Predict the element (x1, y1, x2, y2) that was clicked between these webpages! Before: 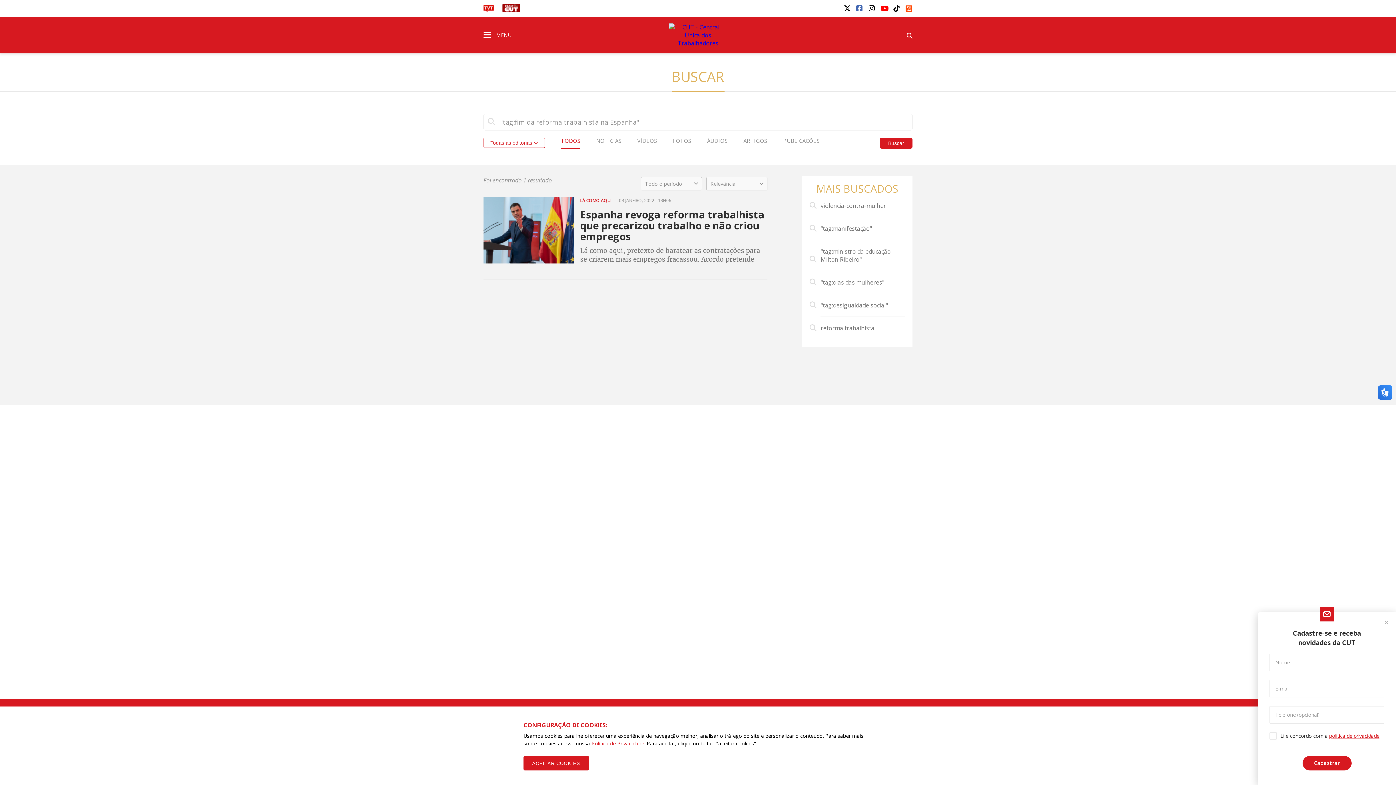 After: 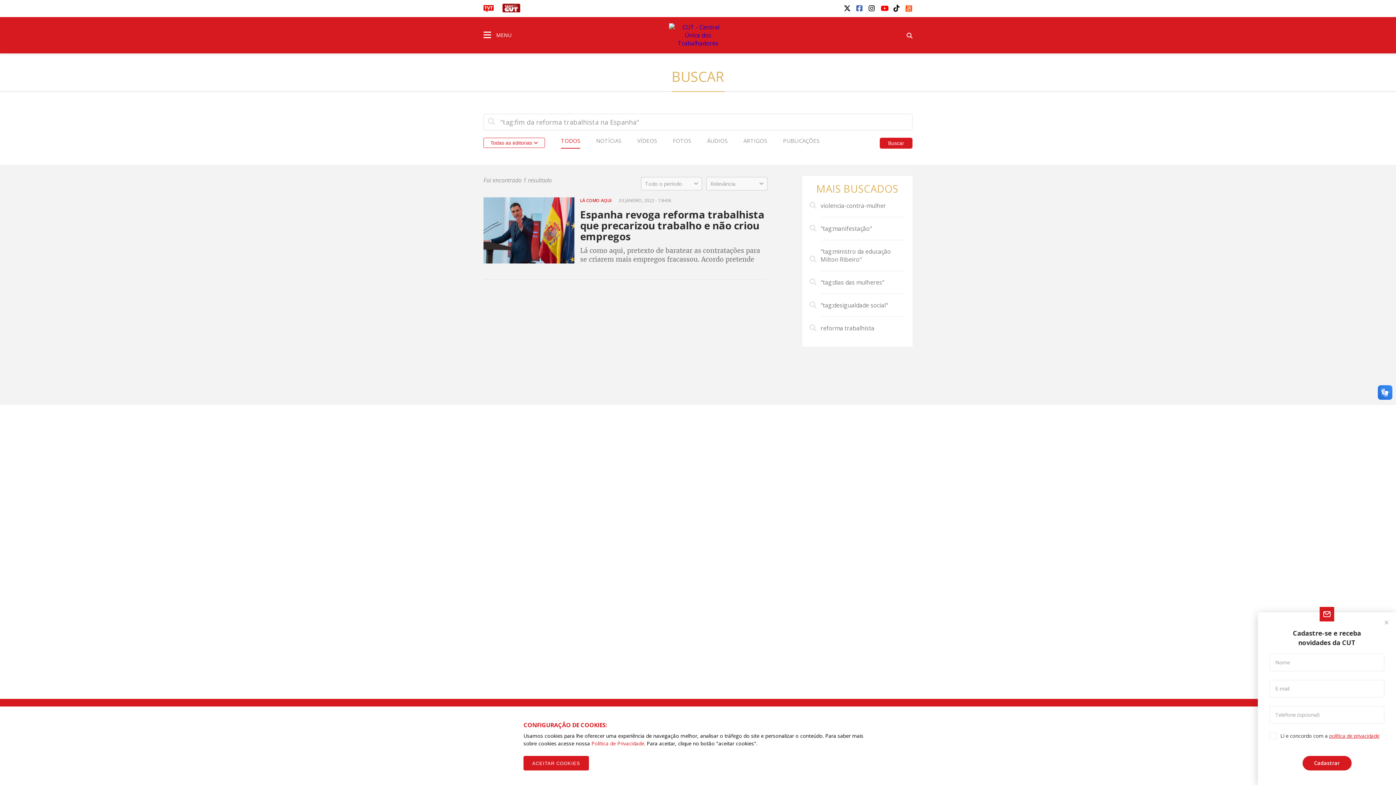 Action: bbox: (856, 4, 863, 11)